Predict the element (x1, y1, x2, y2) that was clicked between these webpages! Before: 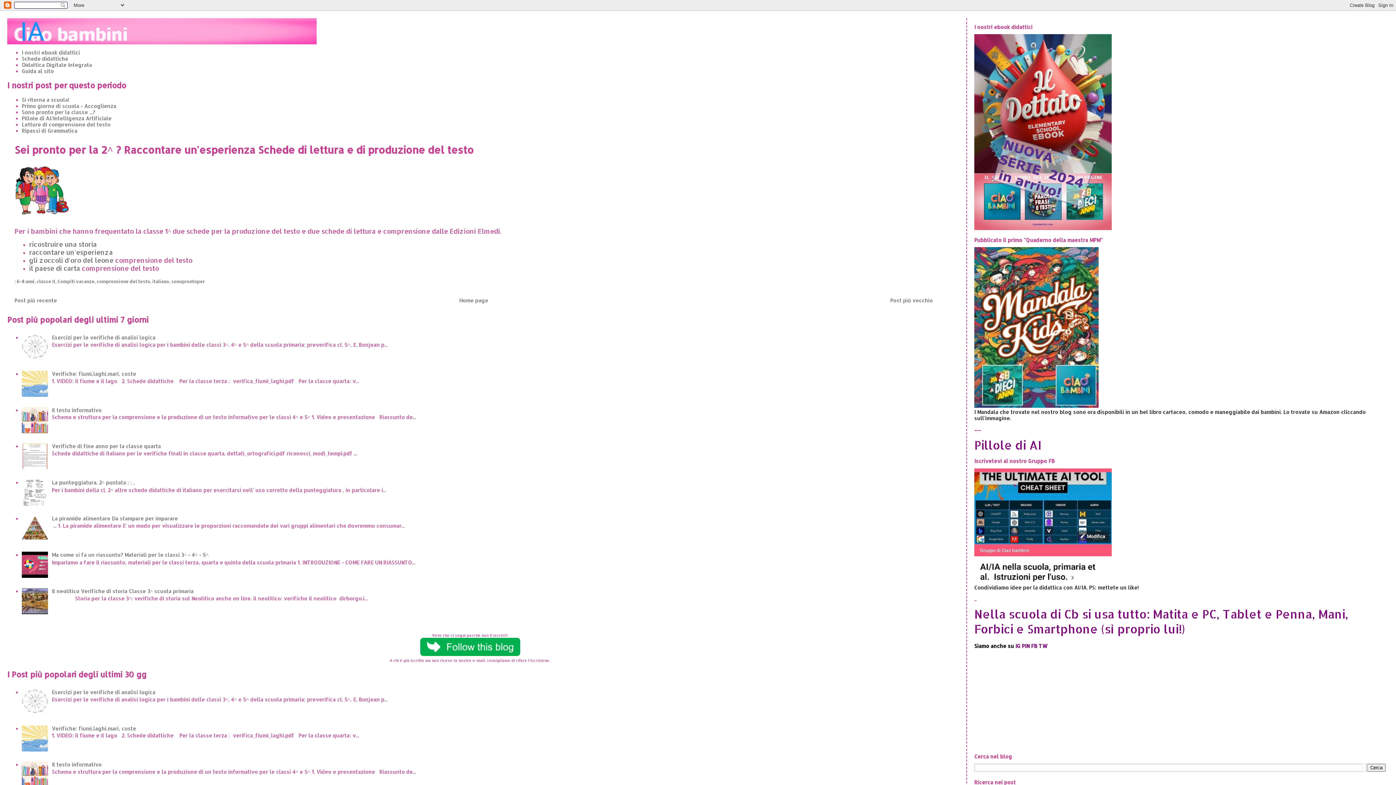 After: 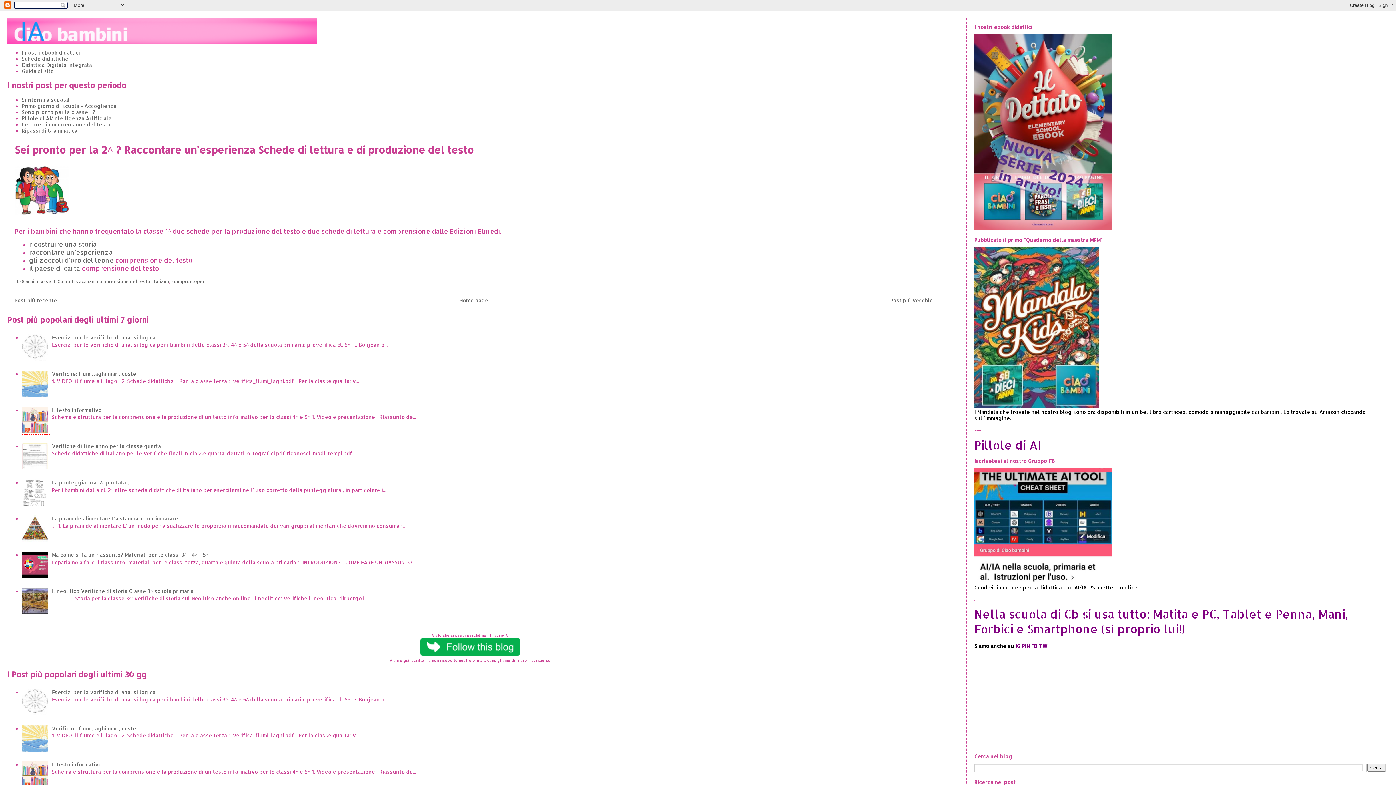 Action: bbox: (21, 428, 50, 434)